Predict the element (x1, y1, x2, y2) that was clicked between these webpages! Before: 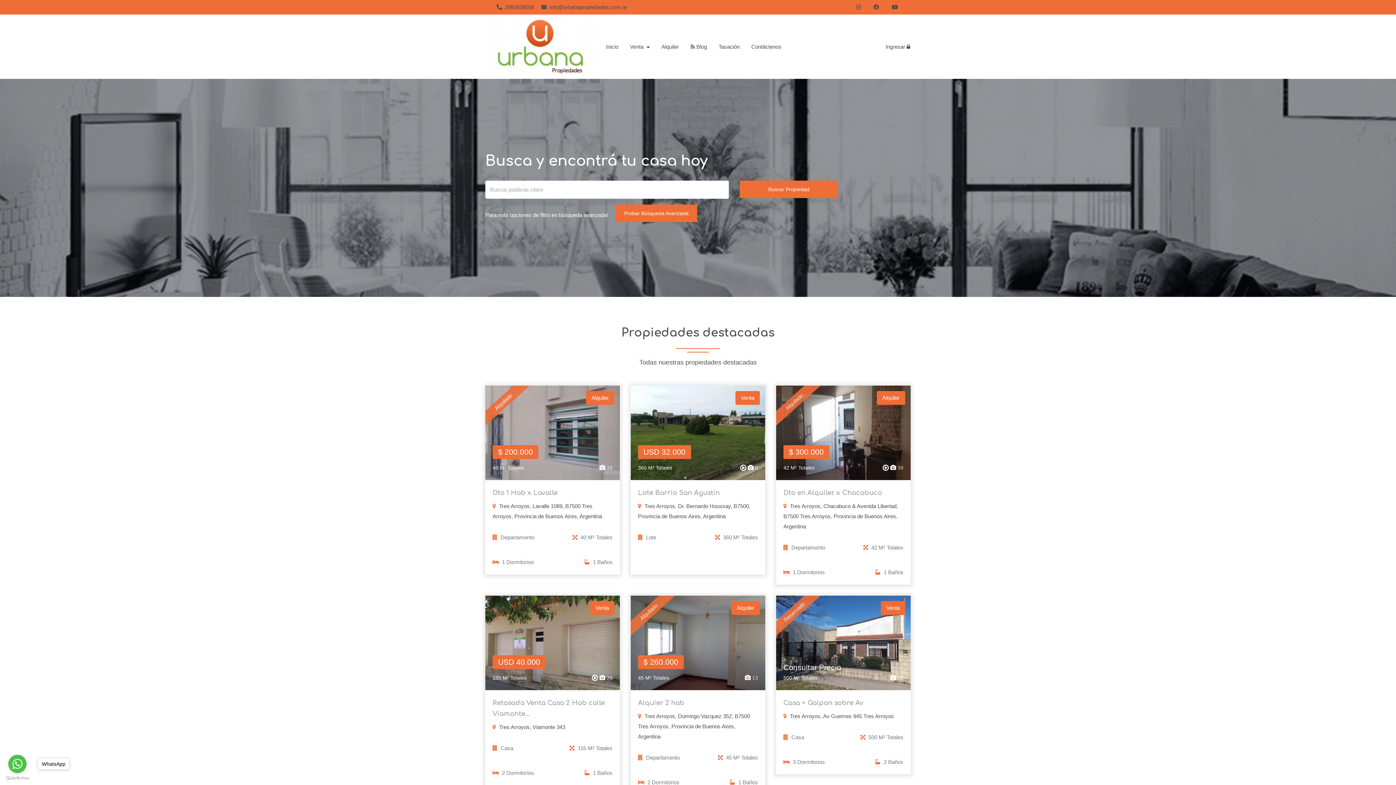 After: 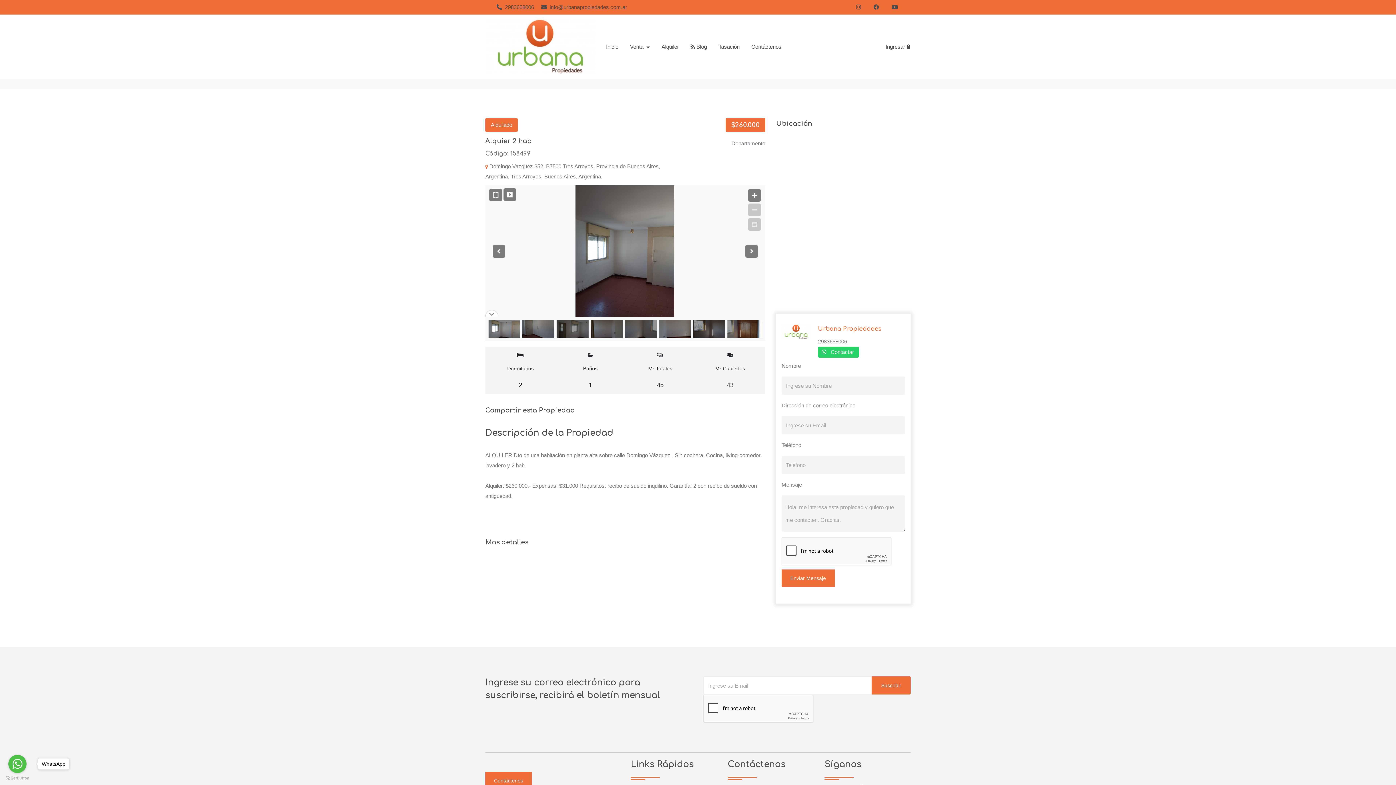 Action: label: Alquilado
Alquiler

$ 260.000

45 M² Totales
 13 bbox: (630, 596, 765, 690)